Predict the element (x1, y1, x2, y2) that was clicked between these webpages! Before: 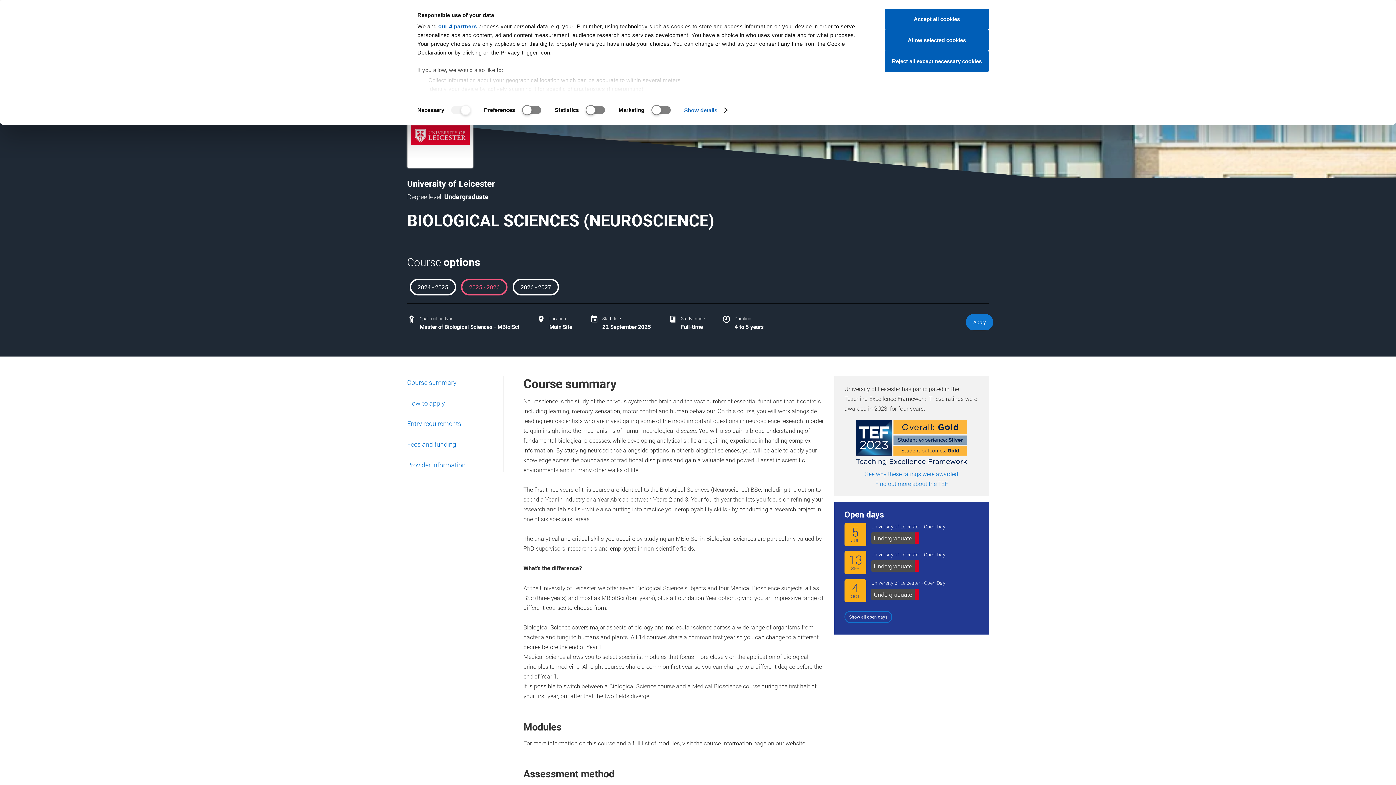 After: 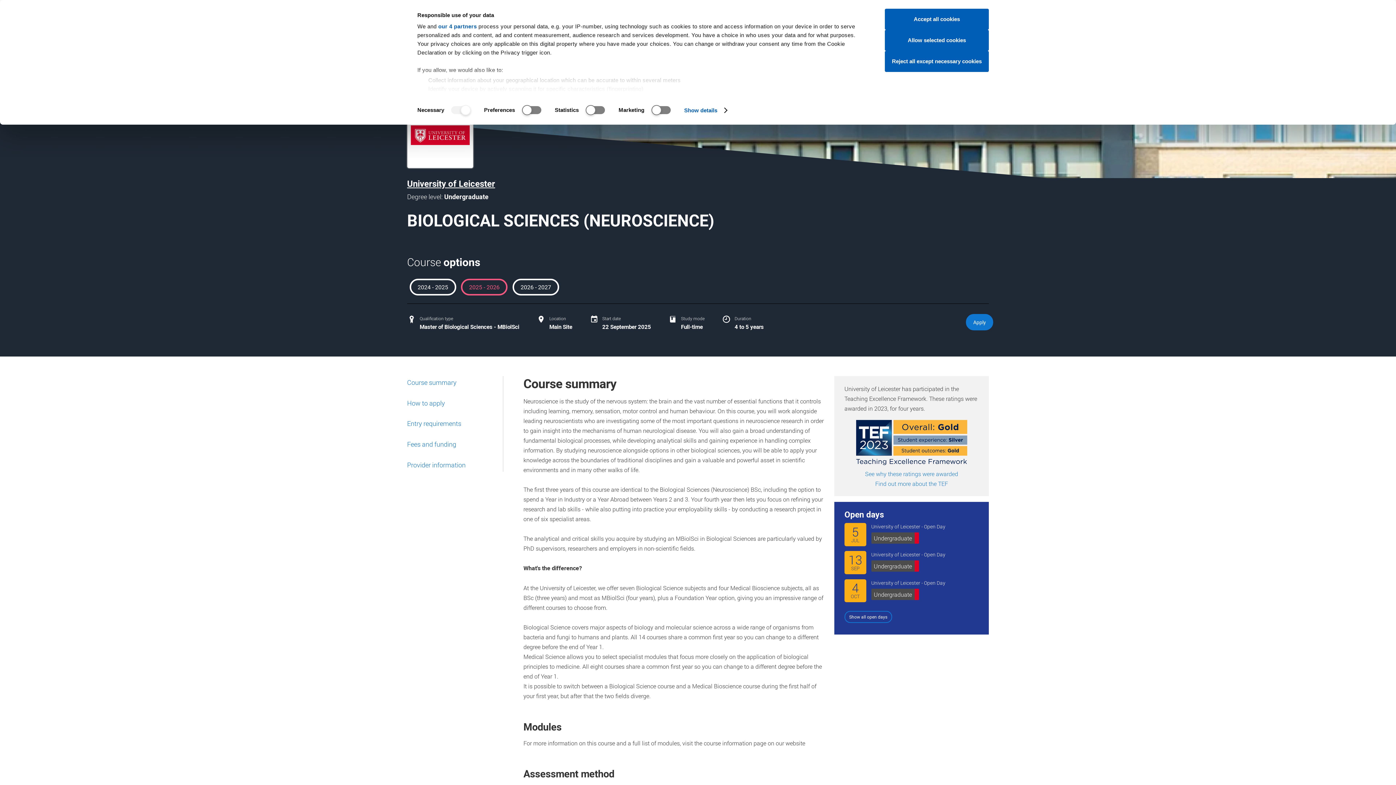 Action: label: University of Leicester bbox: (407, 177, 495, 189)